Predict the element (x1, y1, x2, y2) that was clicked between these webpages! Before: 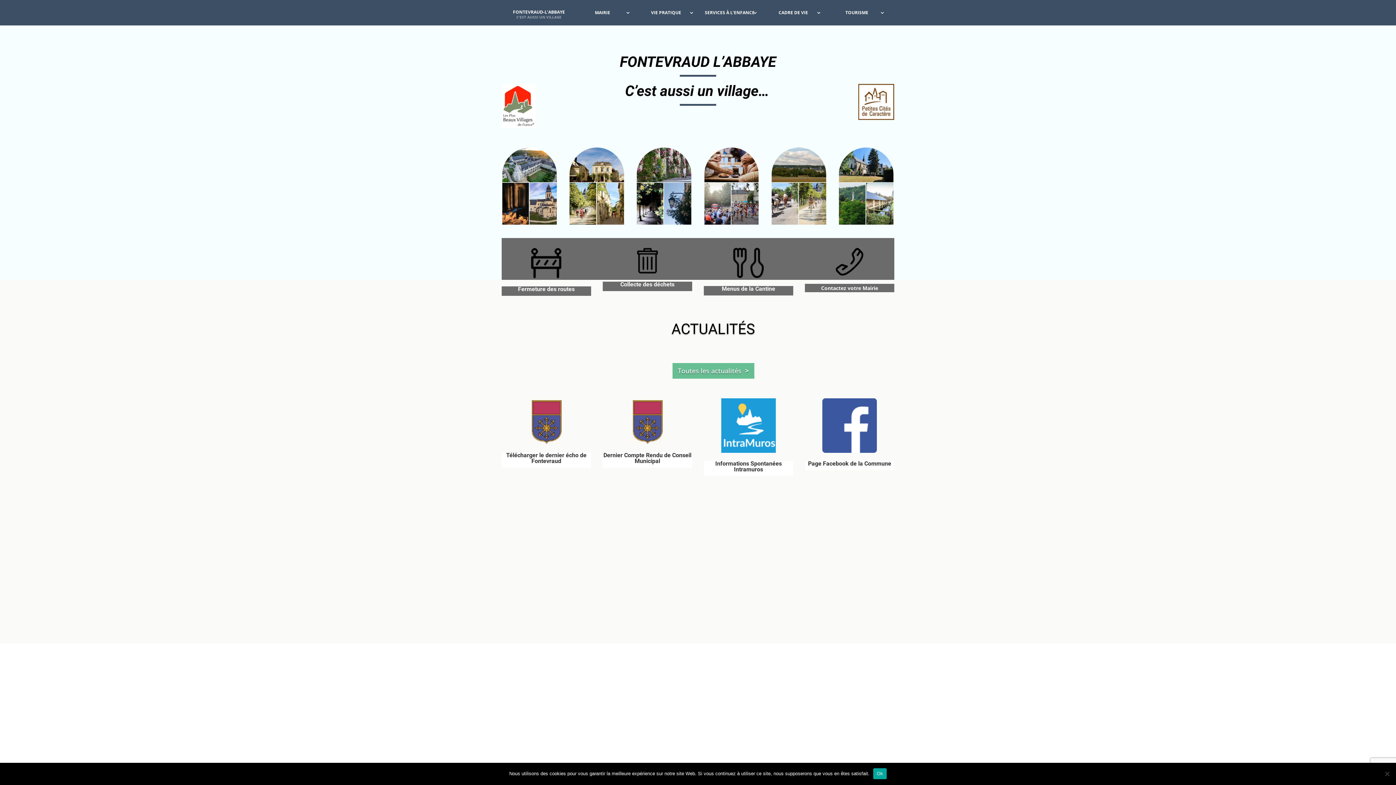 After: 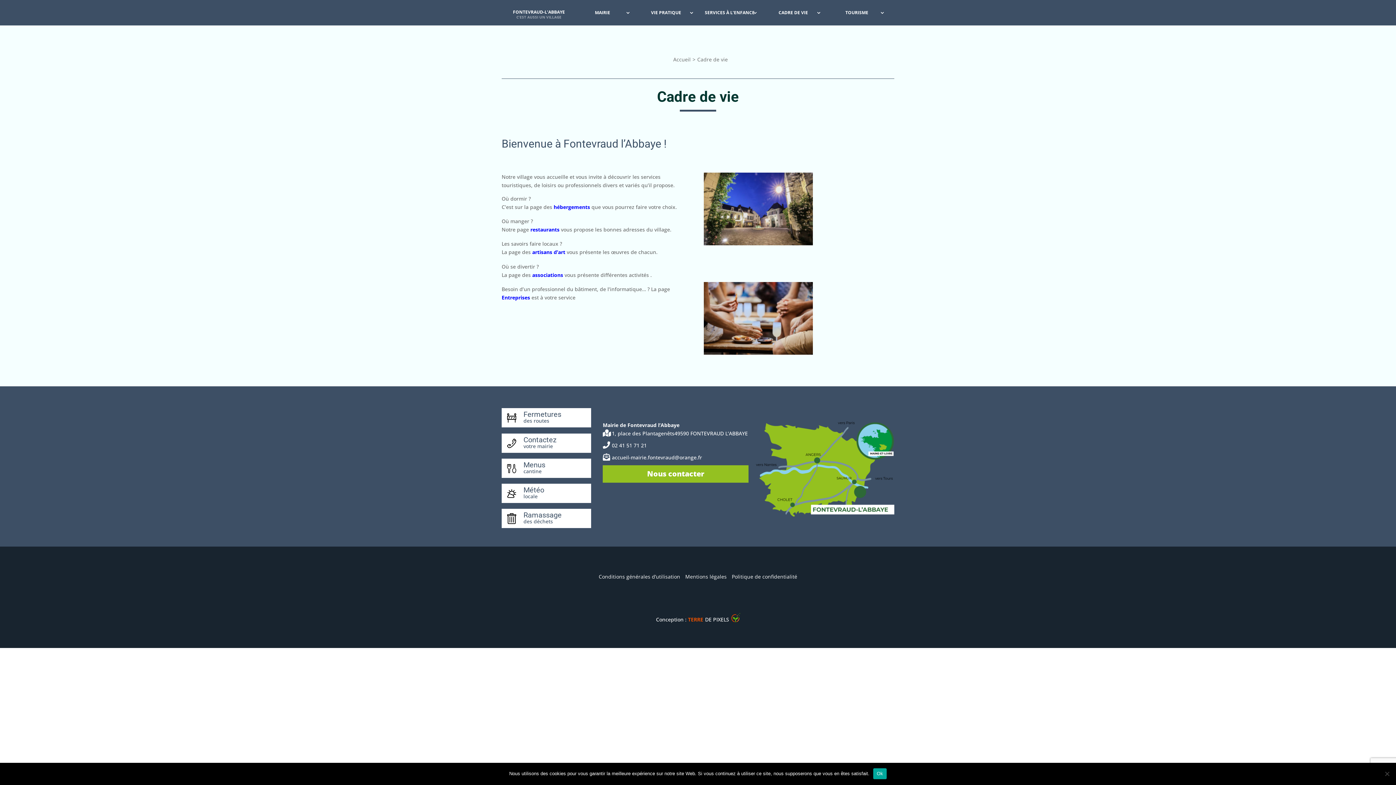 Action: bbox: (761, 6, 825, 19) label: CADRE DE VIE